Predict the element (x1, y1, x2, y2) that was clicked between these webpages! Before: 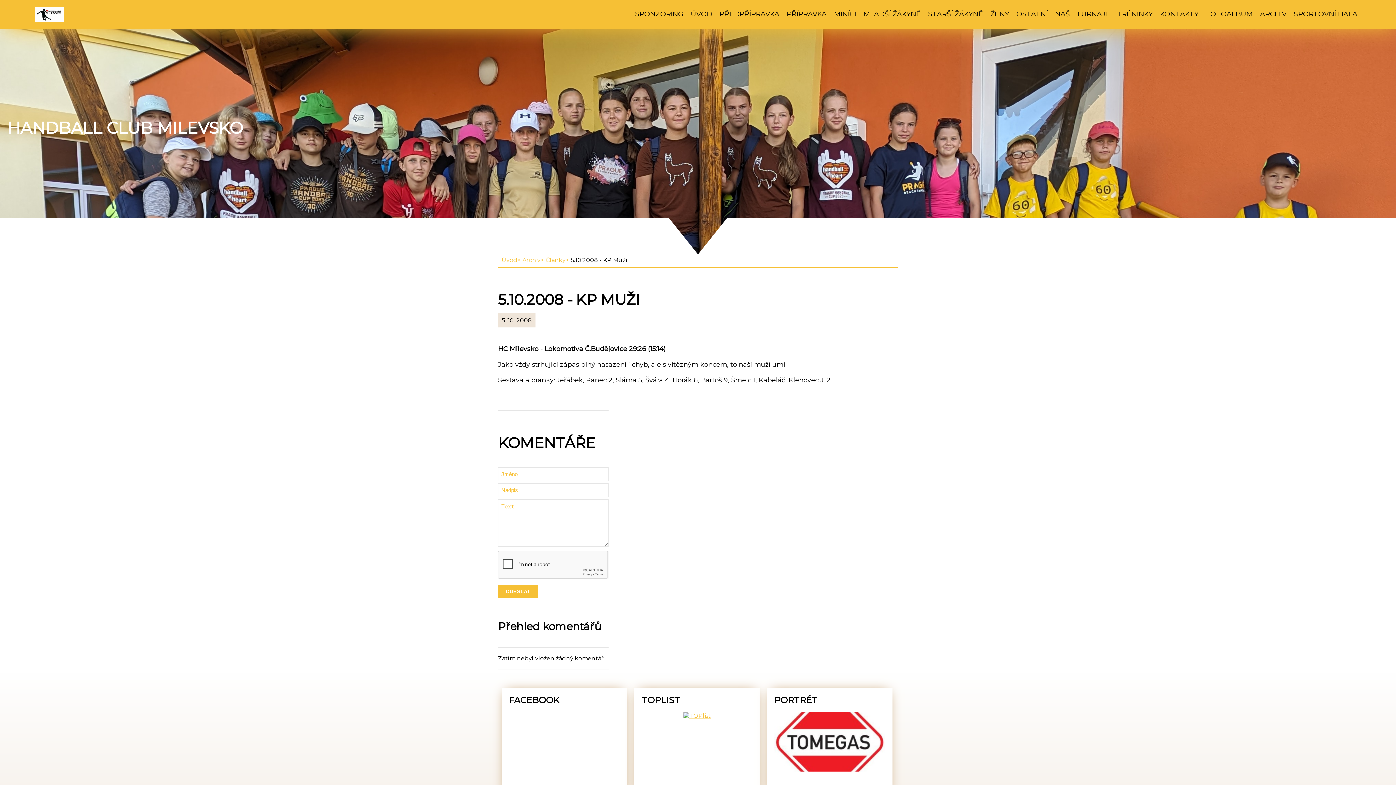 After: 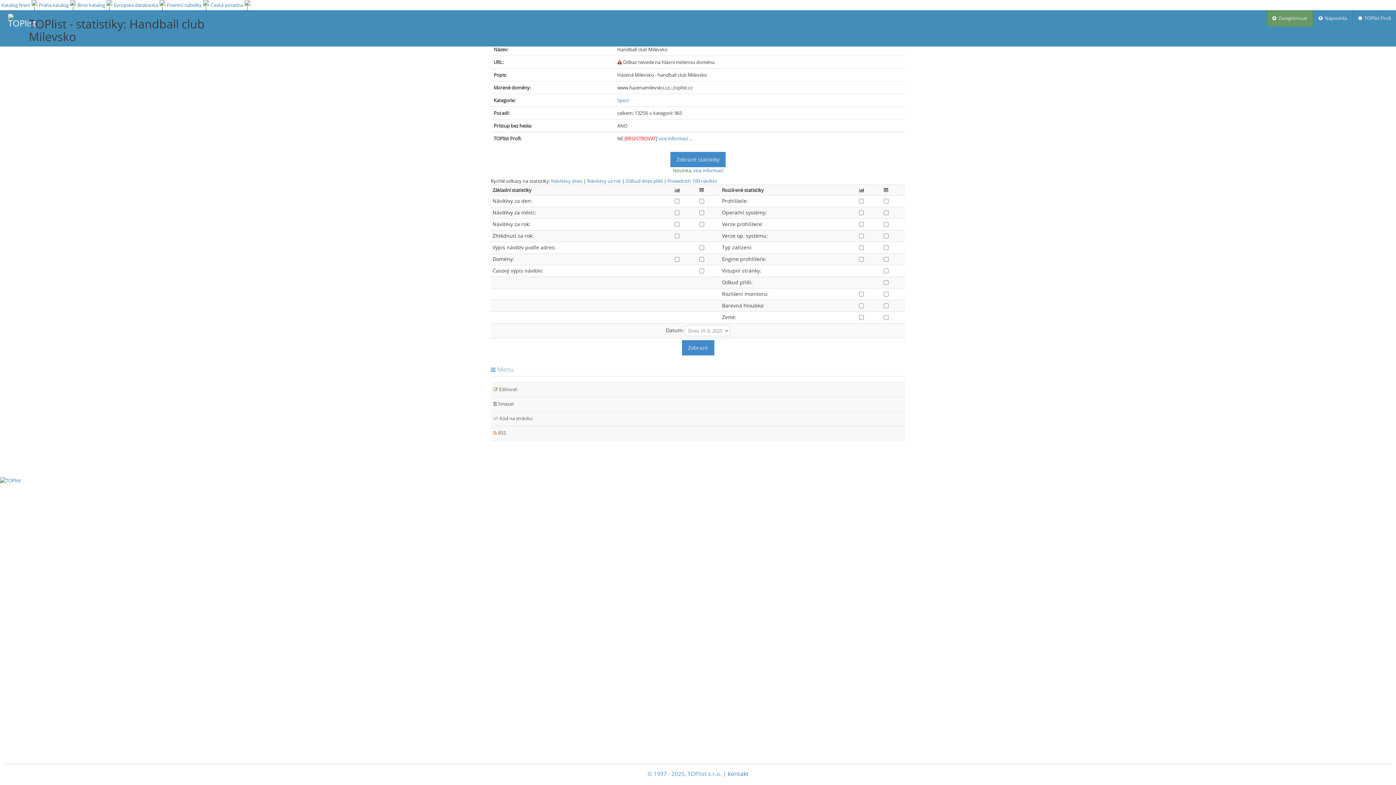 Action: bbox: (683, 712, 710, 719)